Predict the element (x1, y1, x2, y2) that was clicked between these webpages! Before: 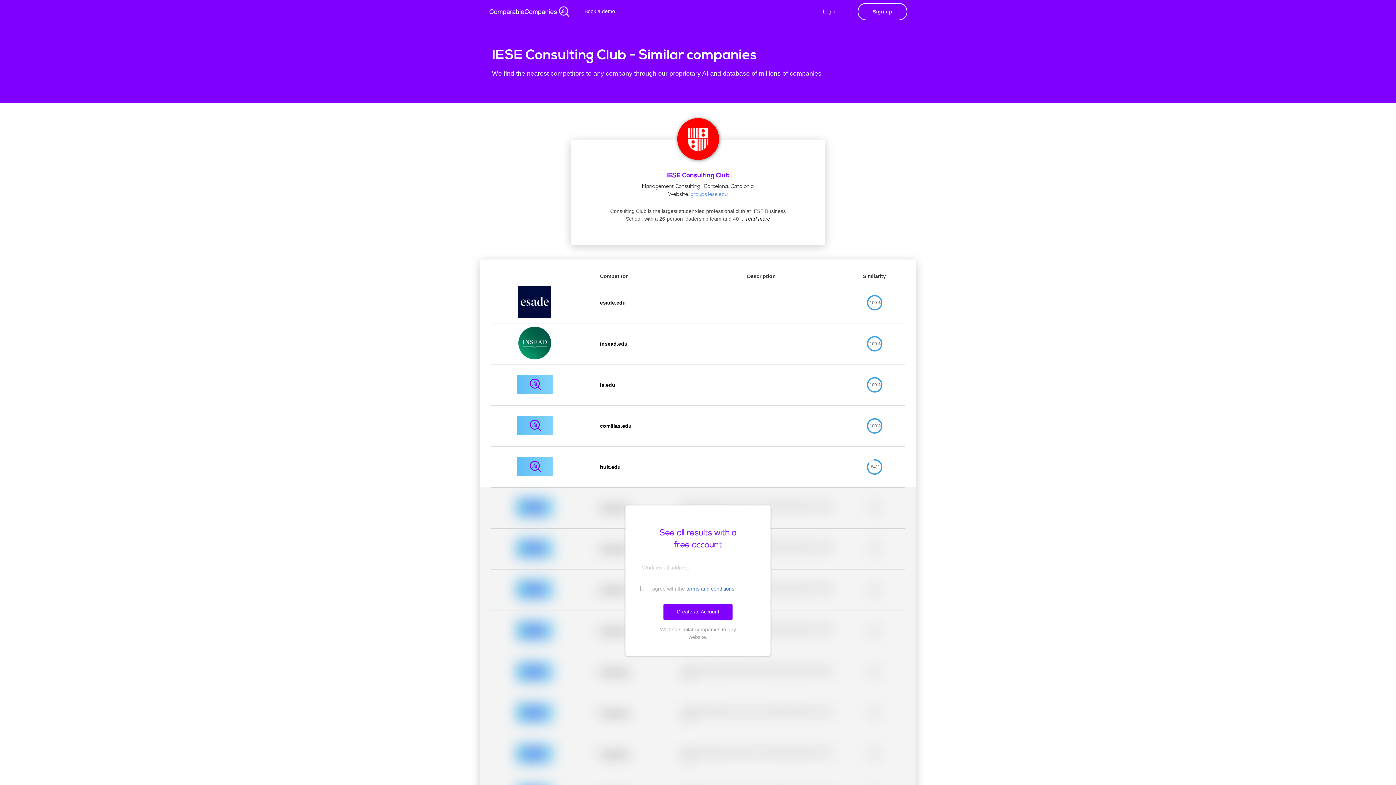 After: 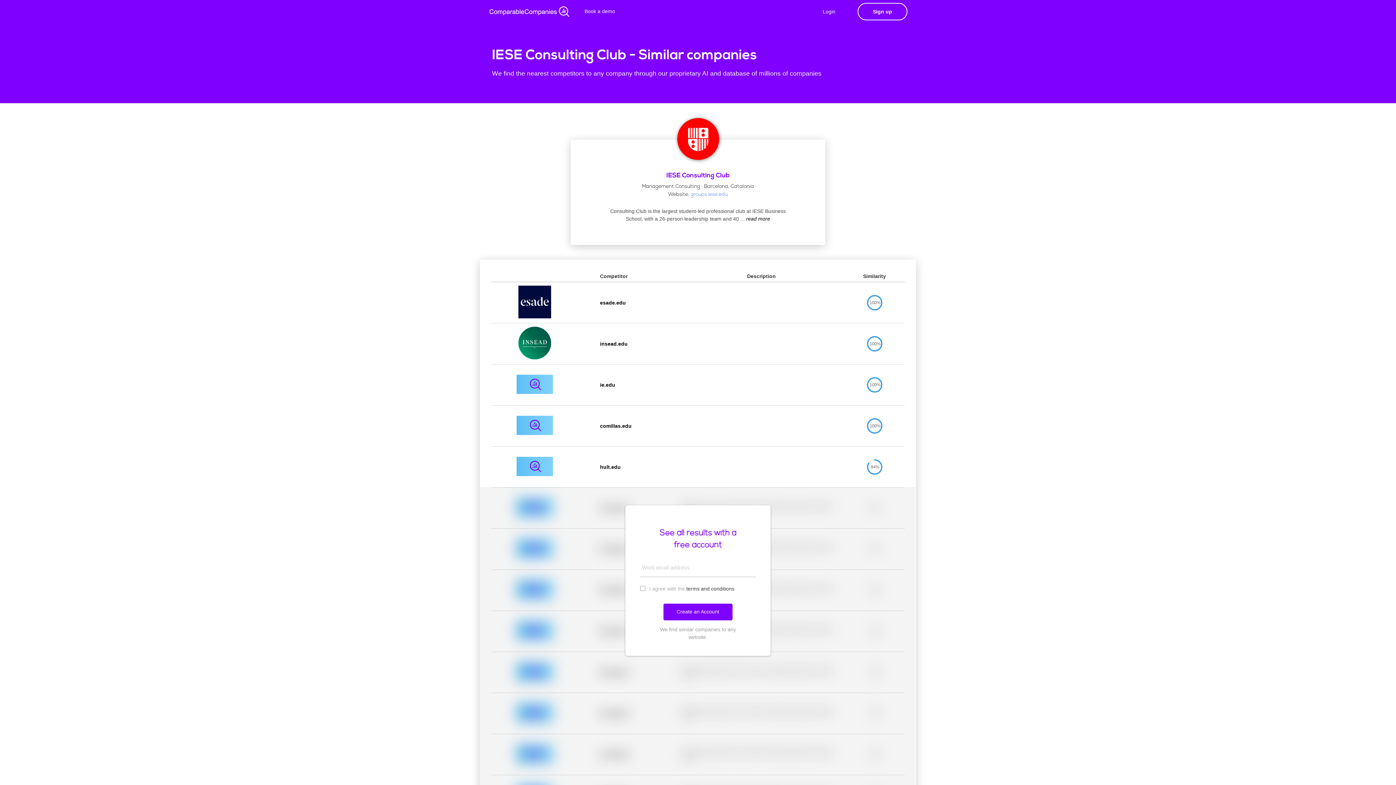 Action: bbox: (686, 586, 734, 591) label: terms and conditions